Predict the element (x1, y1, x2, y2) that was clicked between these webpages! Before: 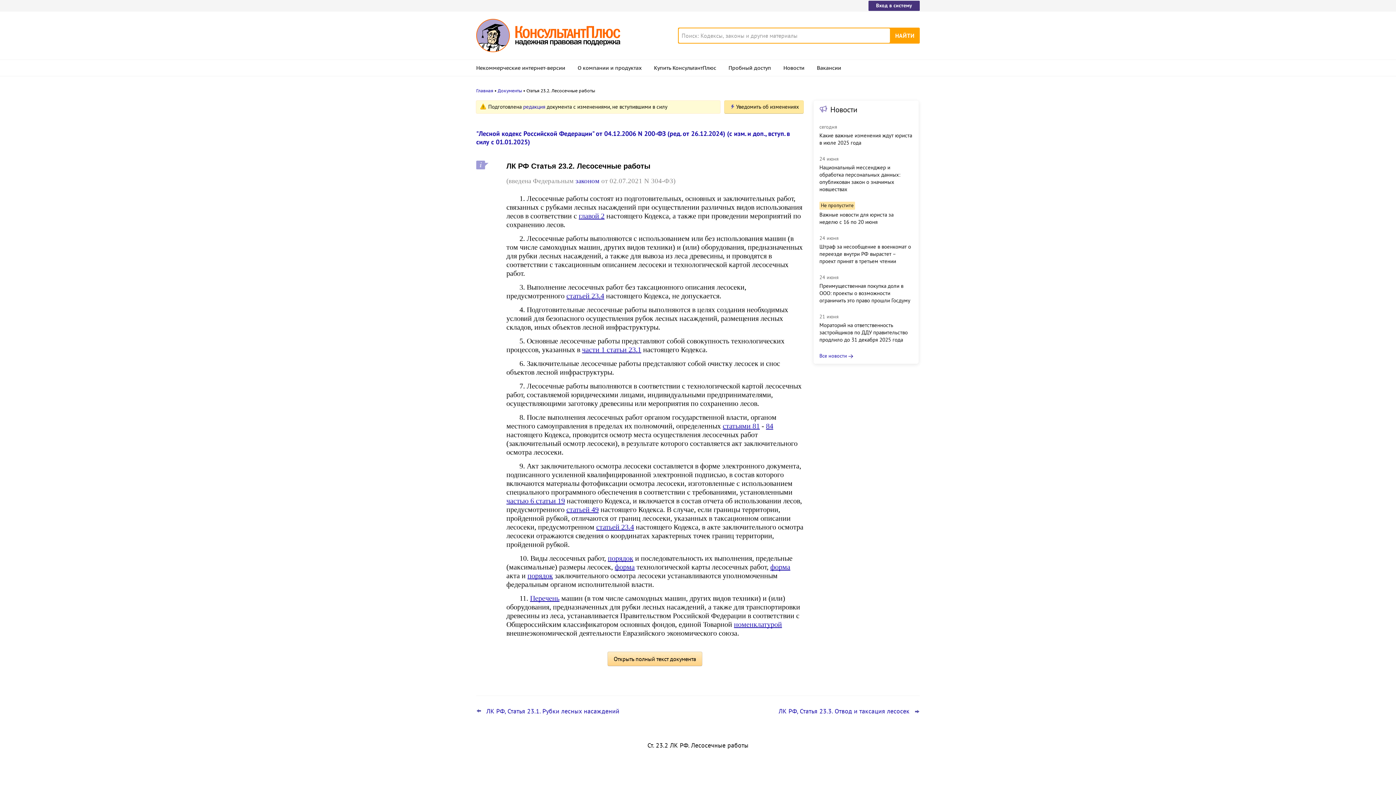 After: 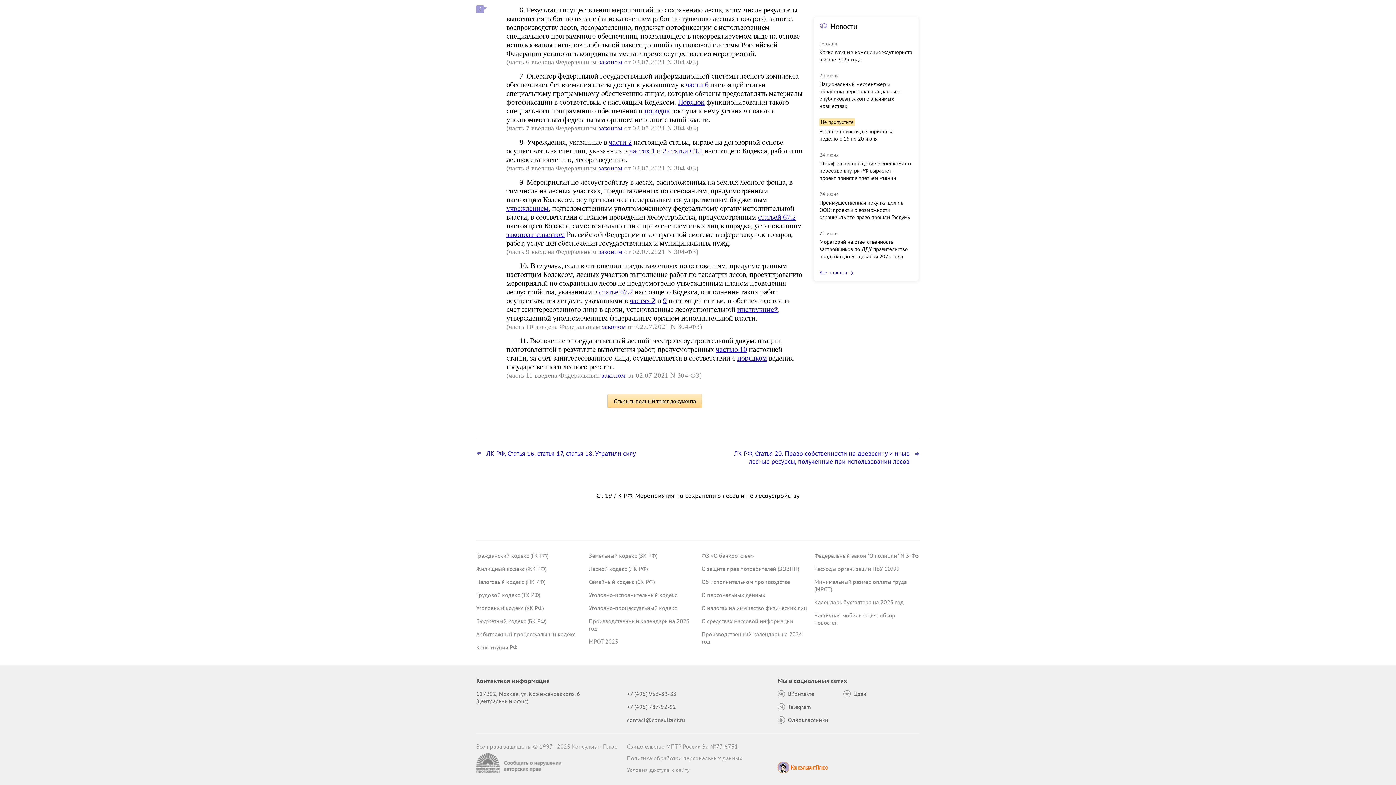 Action: bbox: (506, 497, 565, 505) label: частью 6 статьи 19